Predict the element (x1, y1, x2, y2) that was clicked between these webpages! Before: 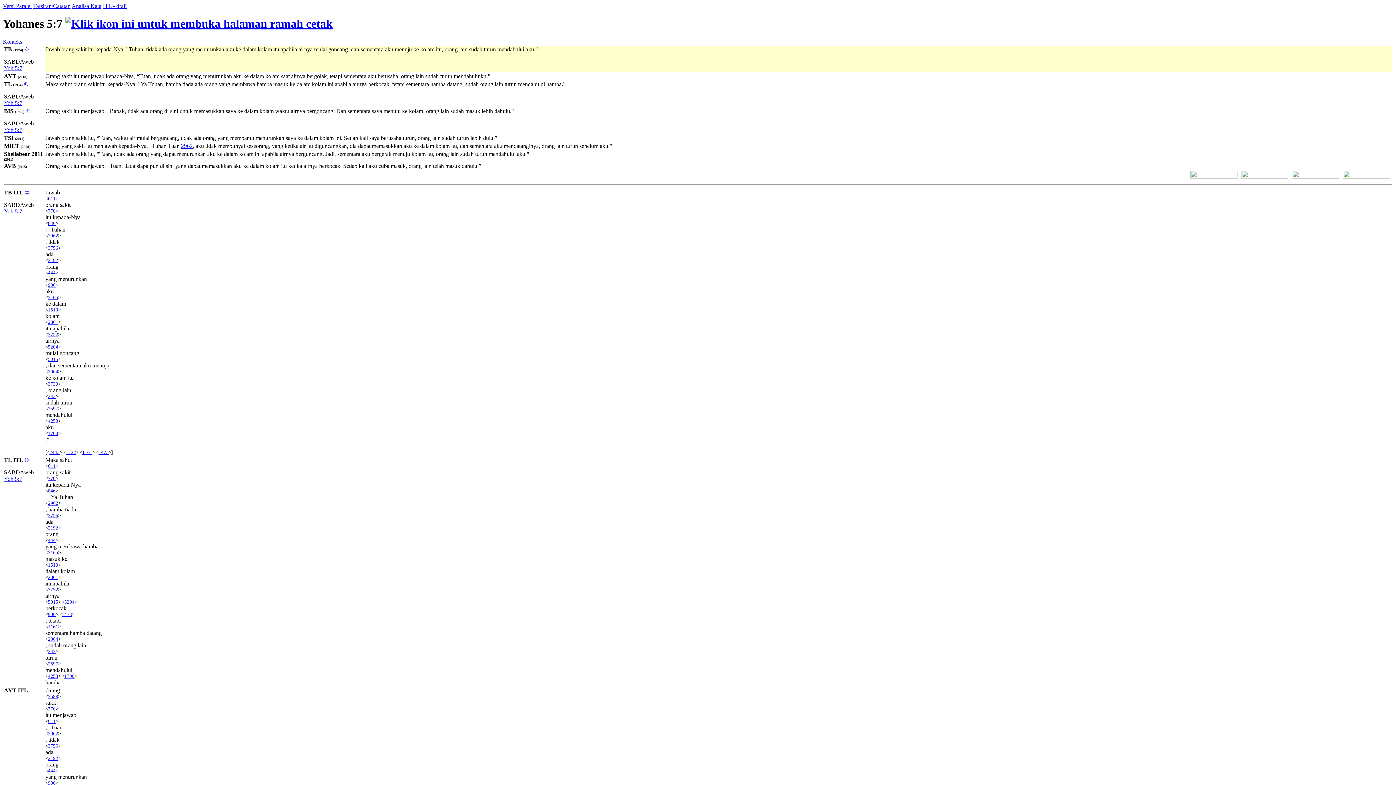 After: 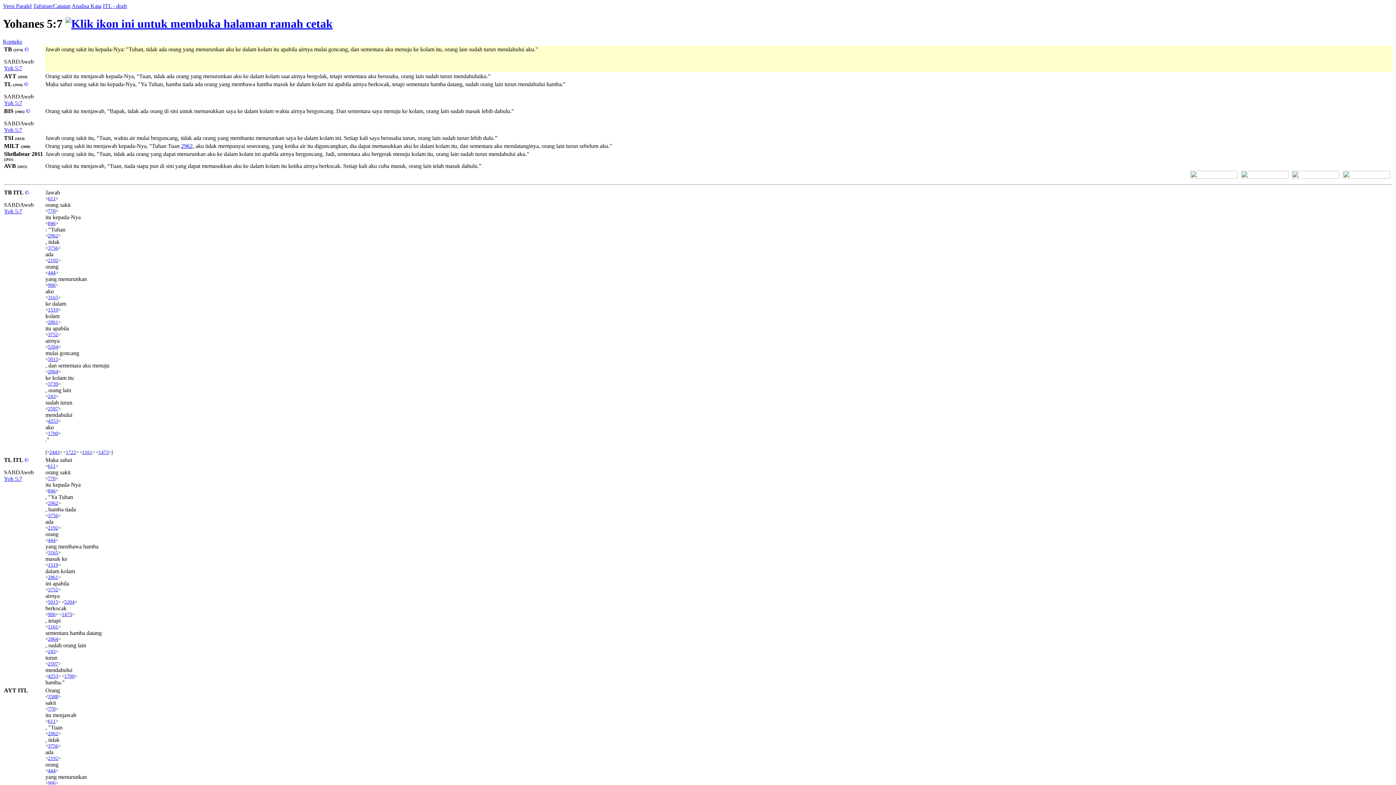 Action: label: Yoh 5:7 bbox: (4, 208, 22, 214)